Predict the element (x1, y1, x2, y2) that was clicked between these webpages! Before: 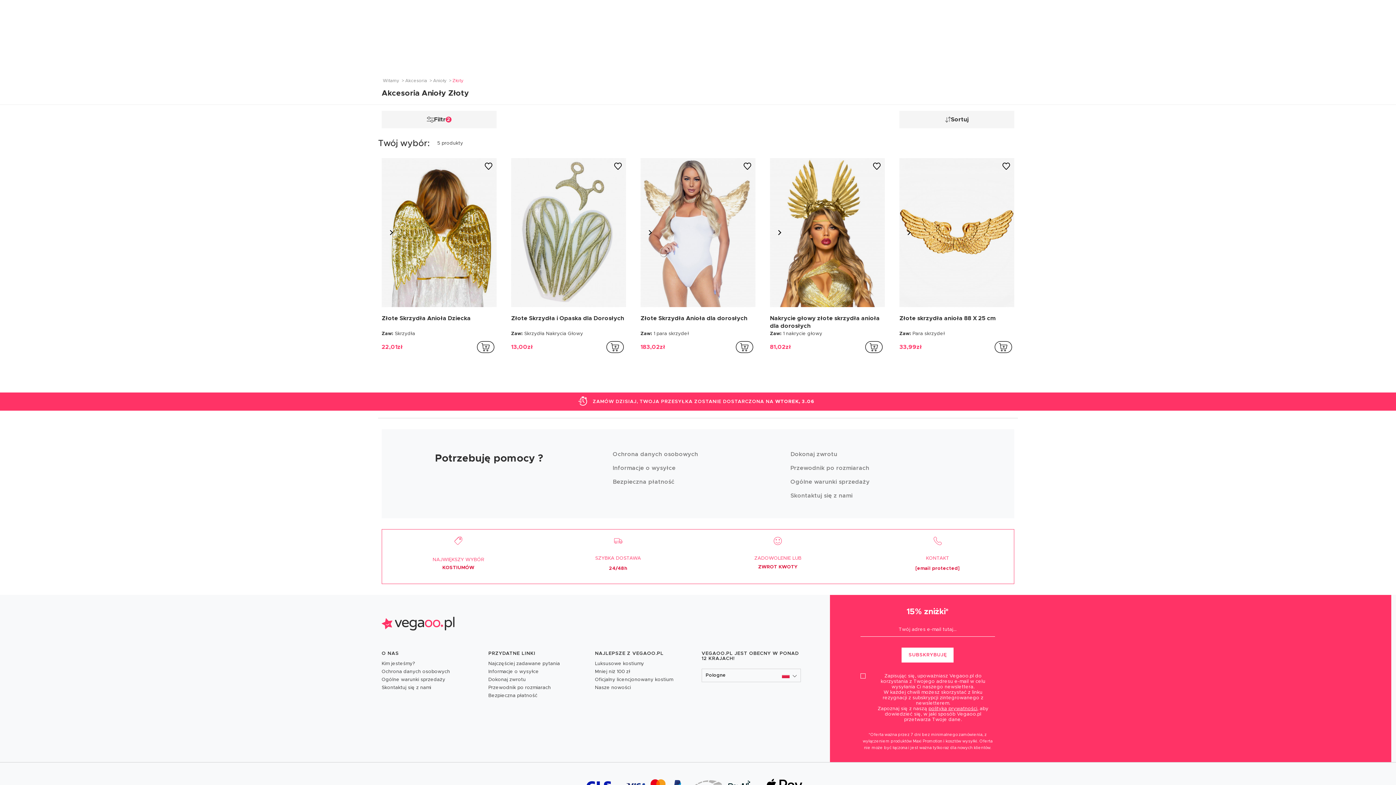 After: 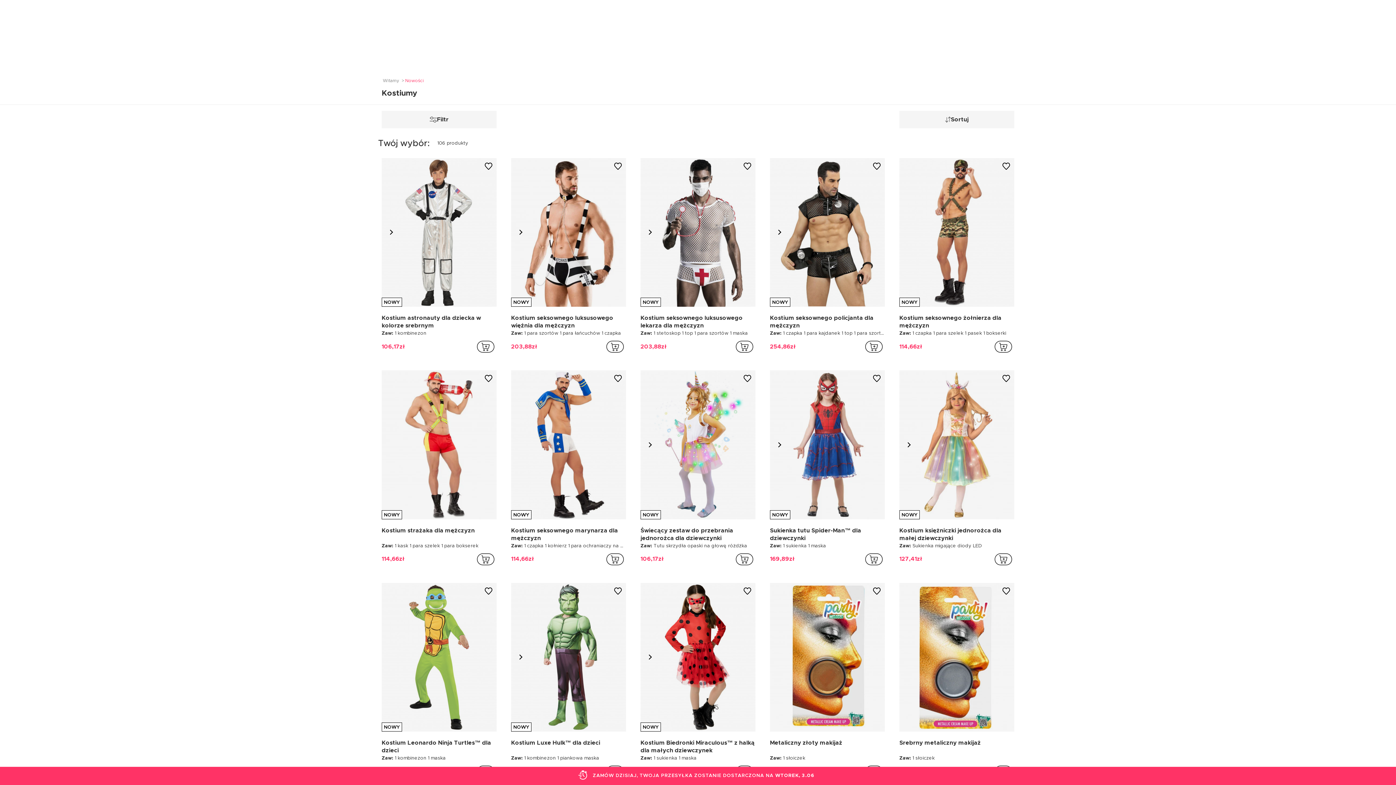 Action: bbox: (595, 684, 694, 692) label: Nasze nowości